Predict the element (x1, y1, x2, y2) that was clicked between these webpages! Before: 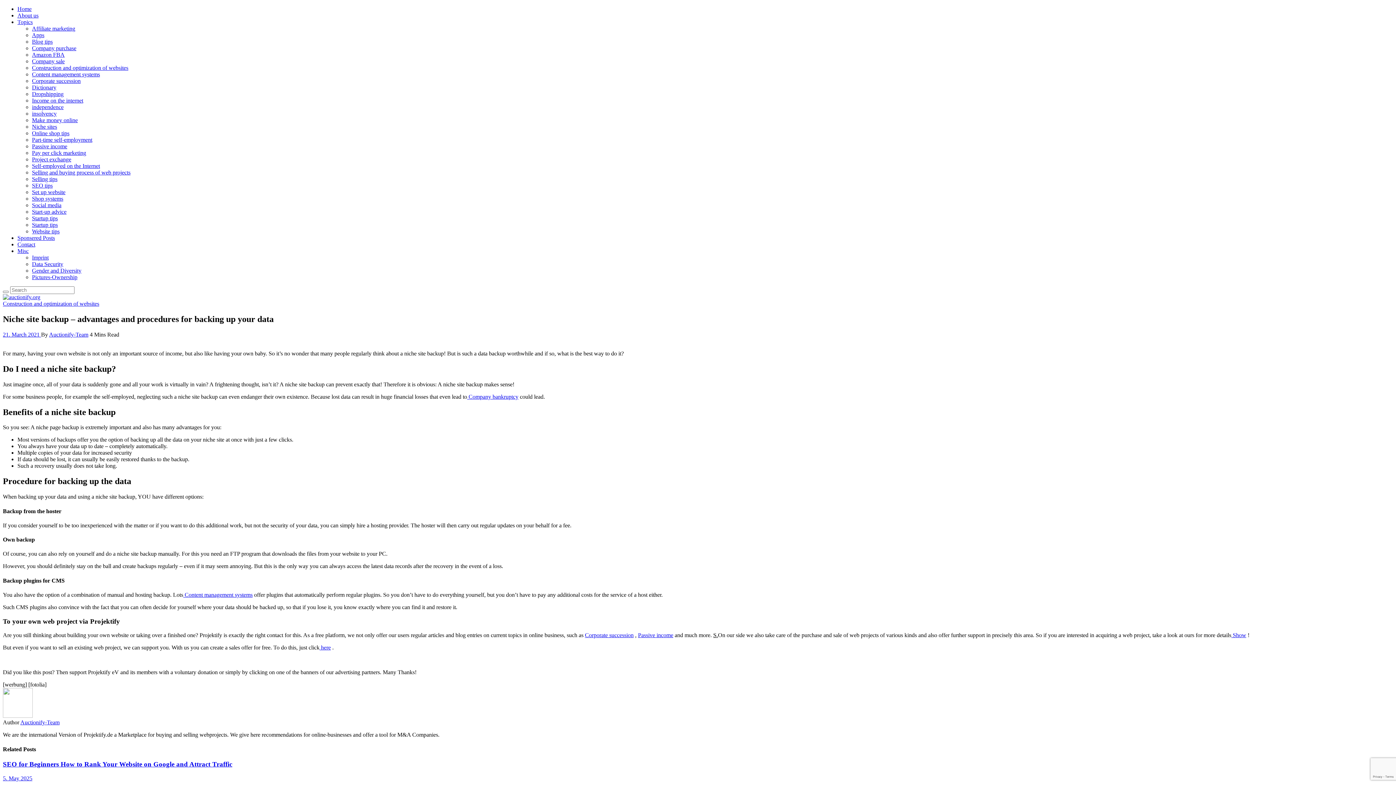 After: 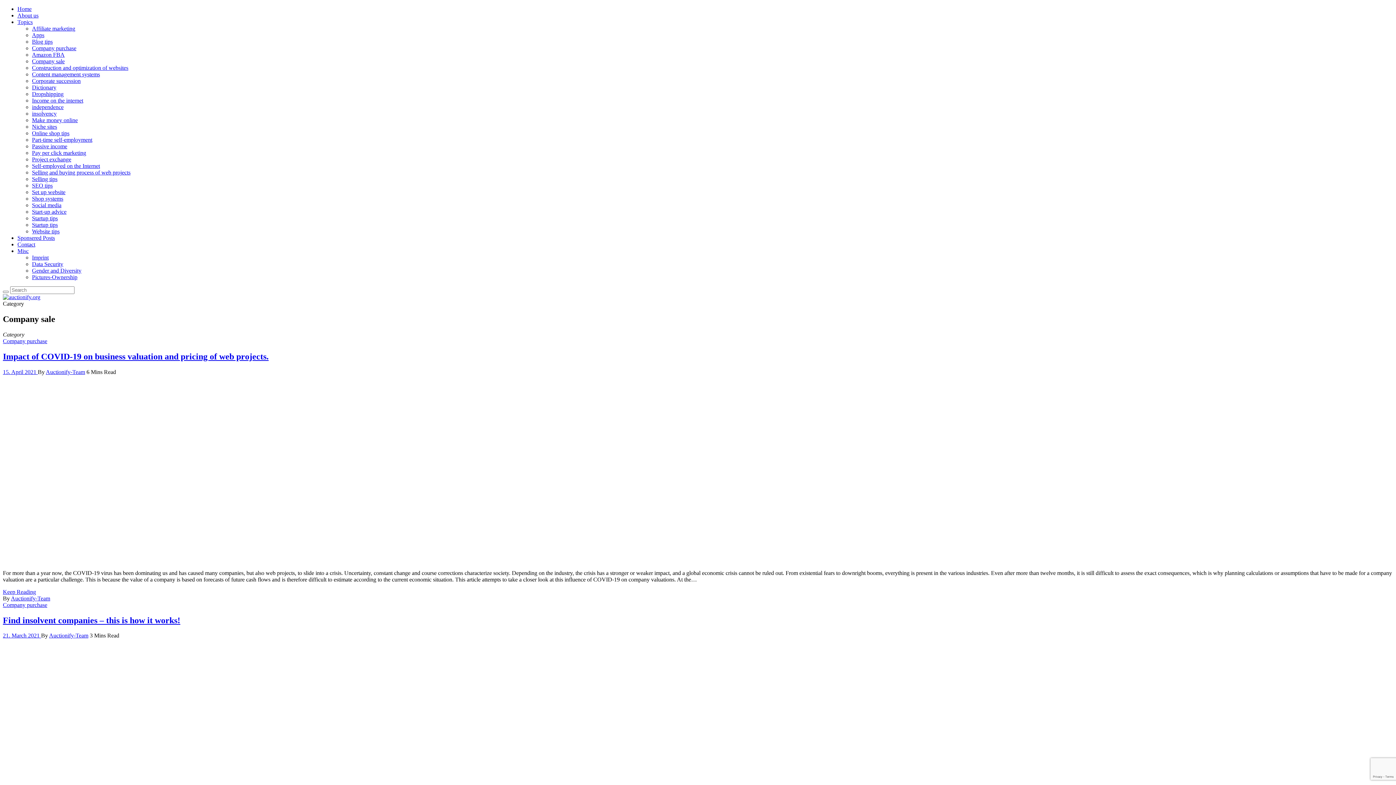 Action: bbox: (32, 58, 64, 64) label: Company sale